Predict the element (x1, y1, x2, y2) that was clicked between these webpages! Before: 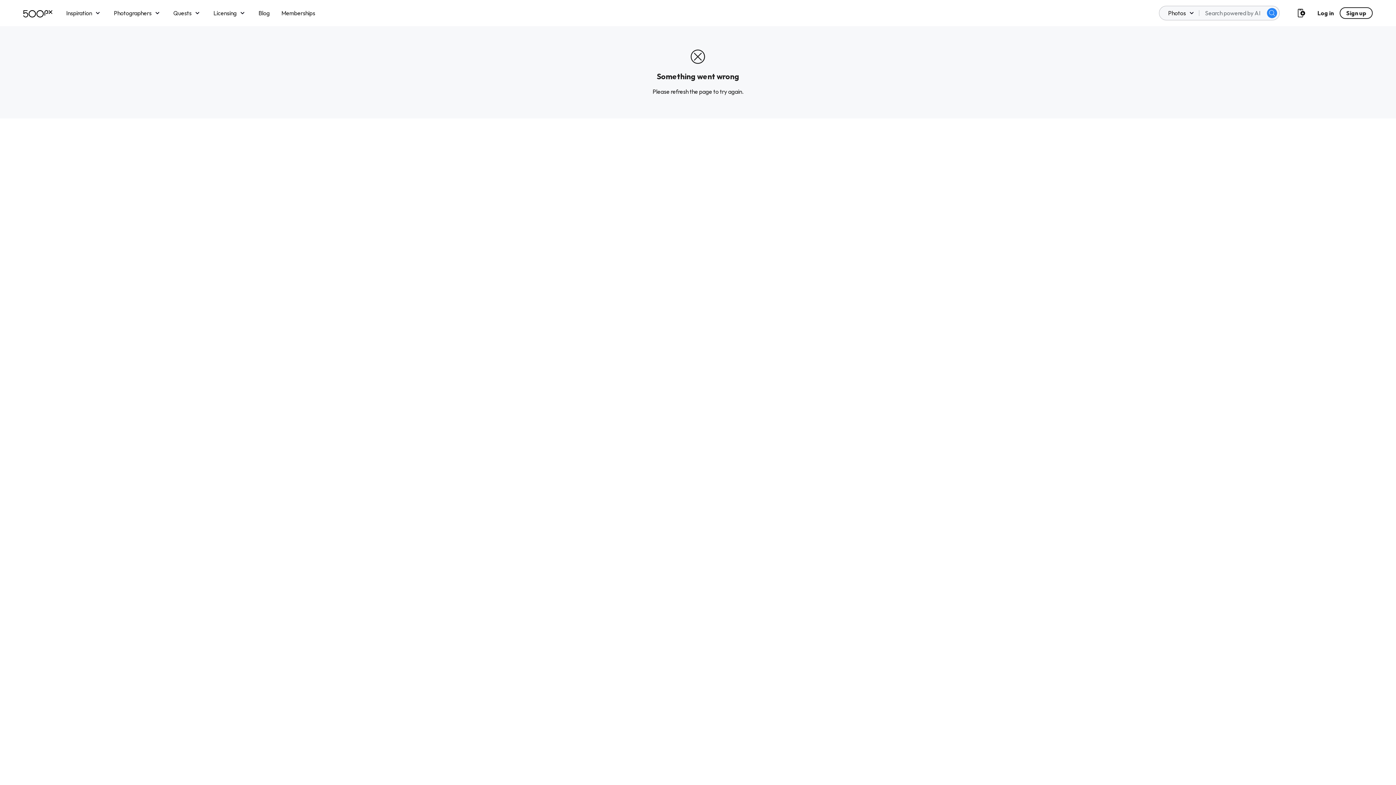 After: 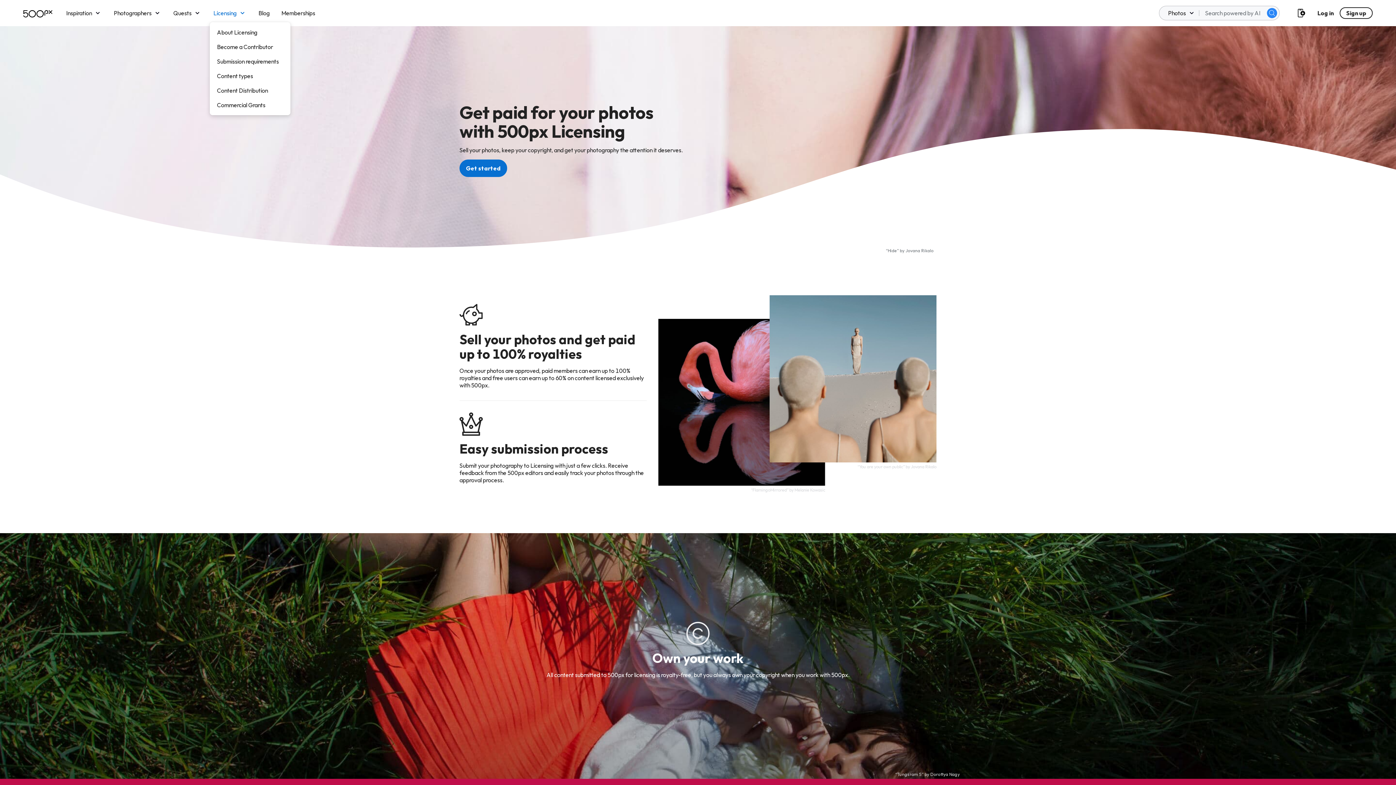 Action: bbox: (213, 7, 246, 18) label: Licensing